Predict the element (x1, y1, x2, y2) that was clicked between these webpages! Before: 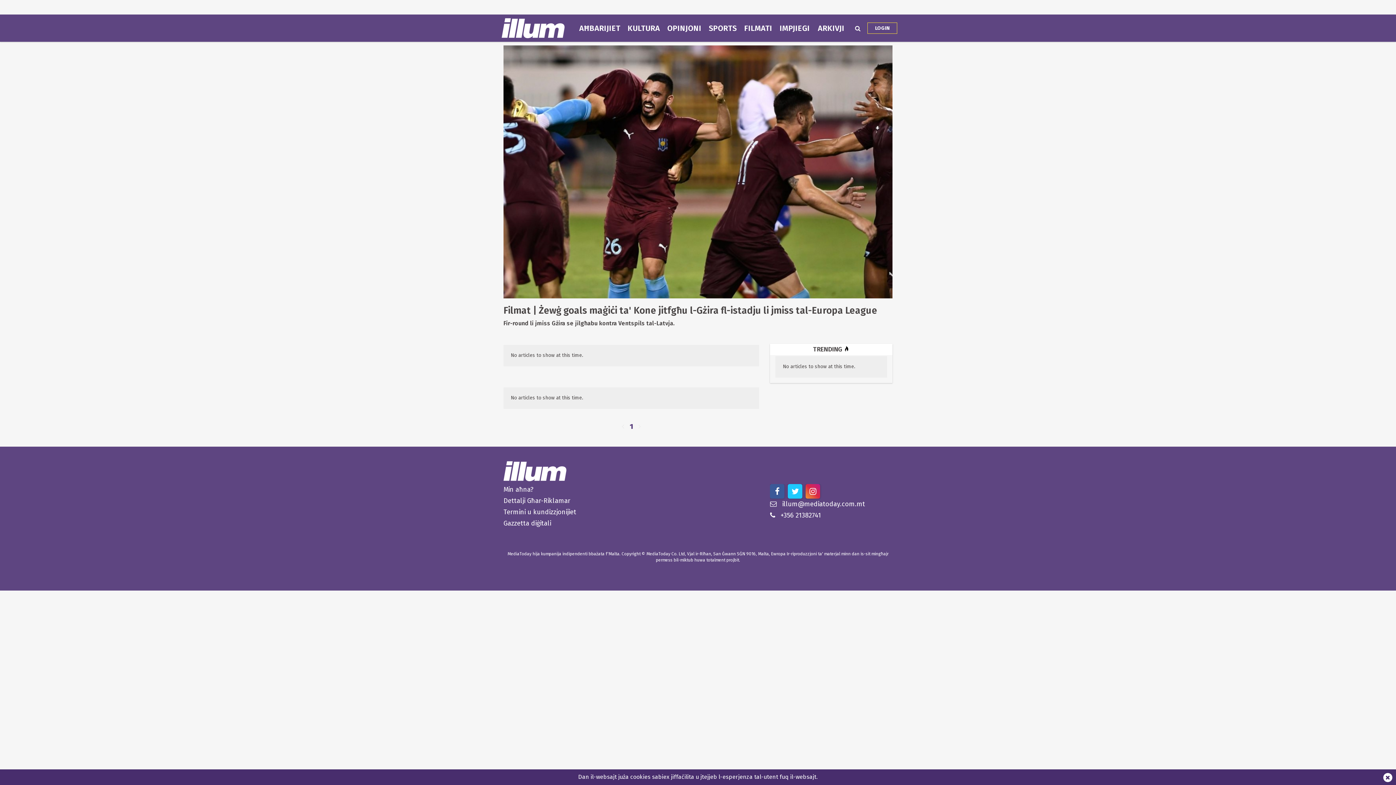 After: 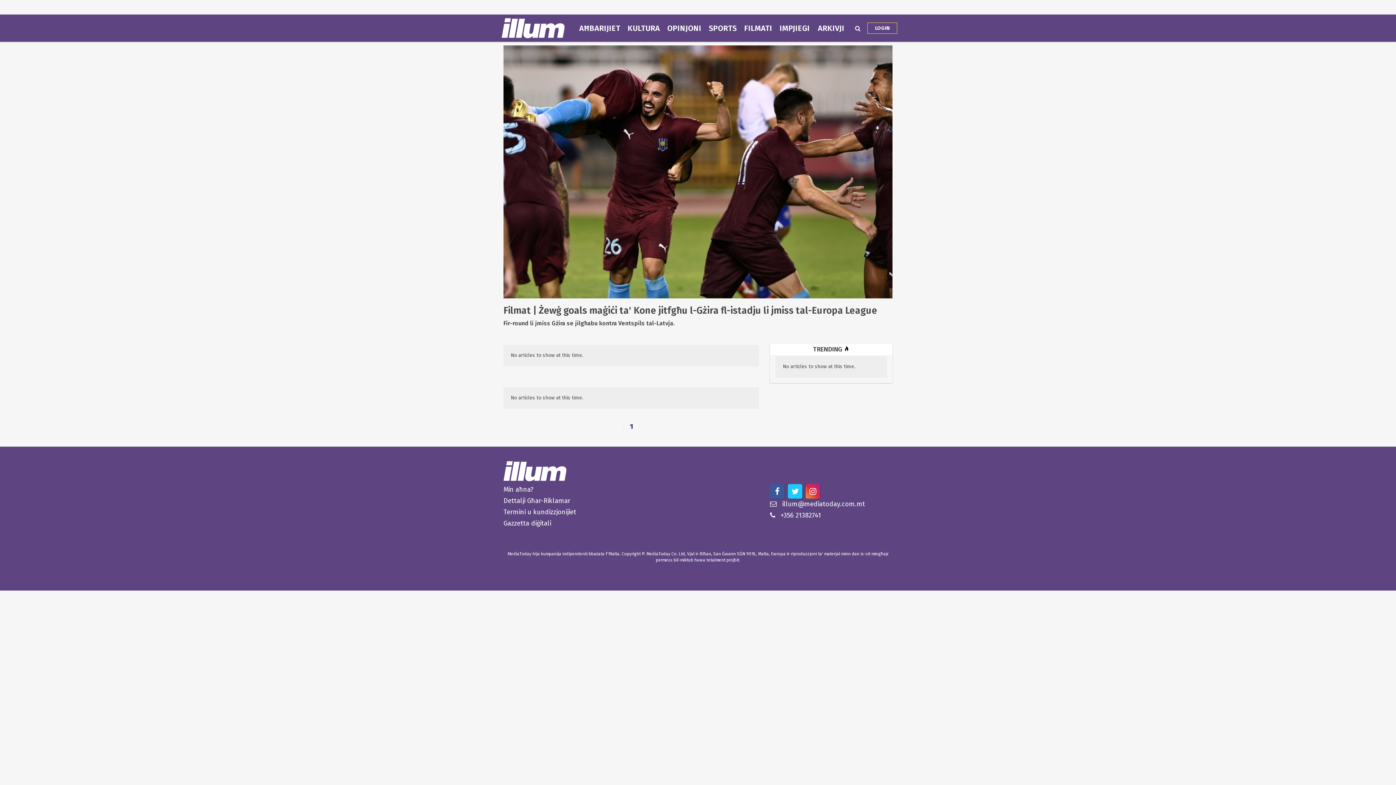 Action: label: Dan il-websajt juża cookies sabiex jiffaċilita u jtejjeb l-esperjenza tal-utent fuq il-websajt. bbox: (578, 773, 818, 780)